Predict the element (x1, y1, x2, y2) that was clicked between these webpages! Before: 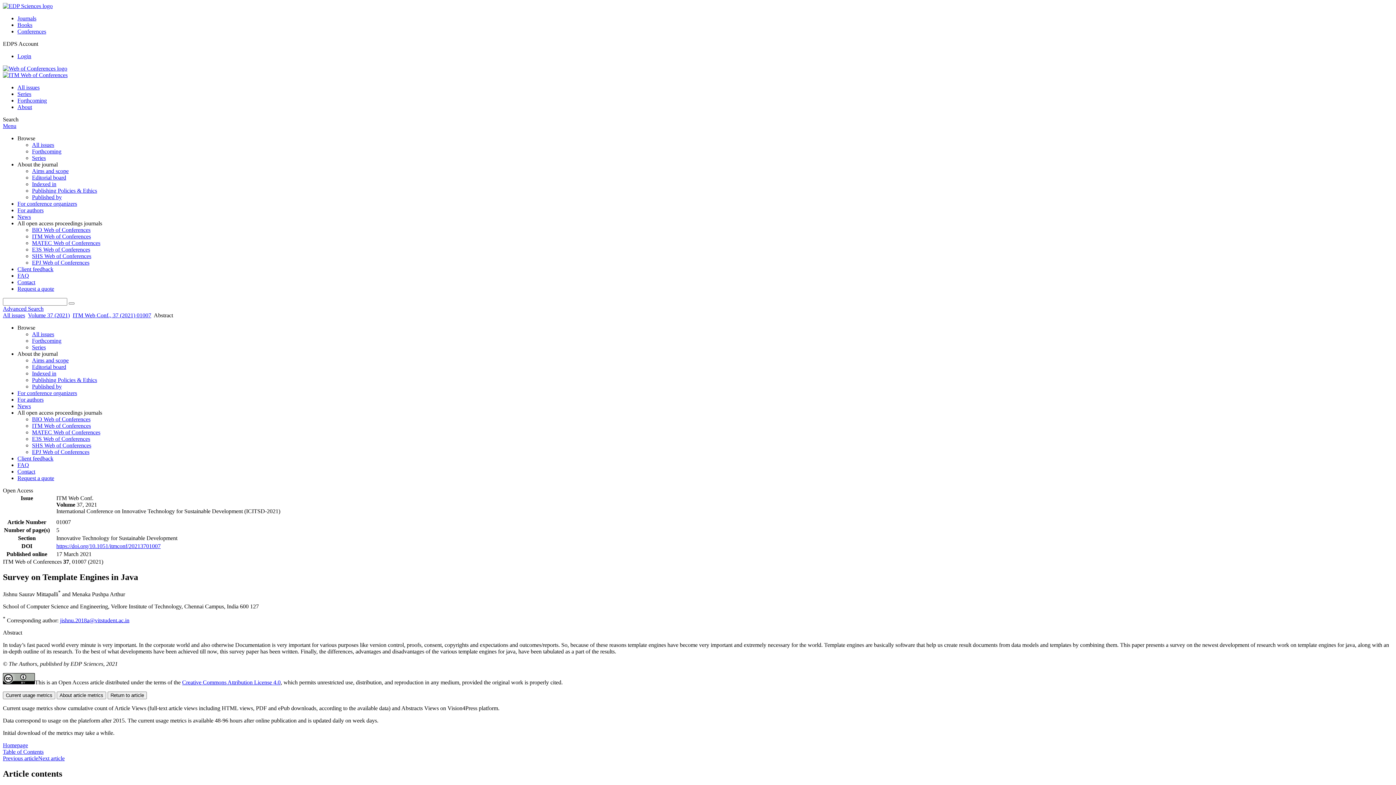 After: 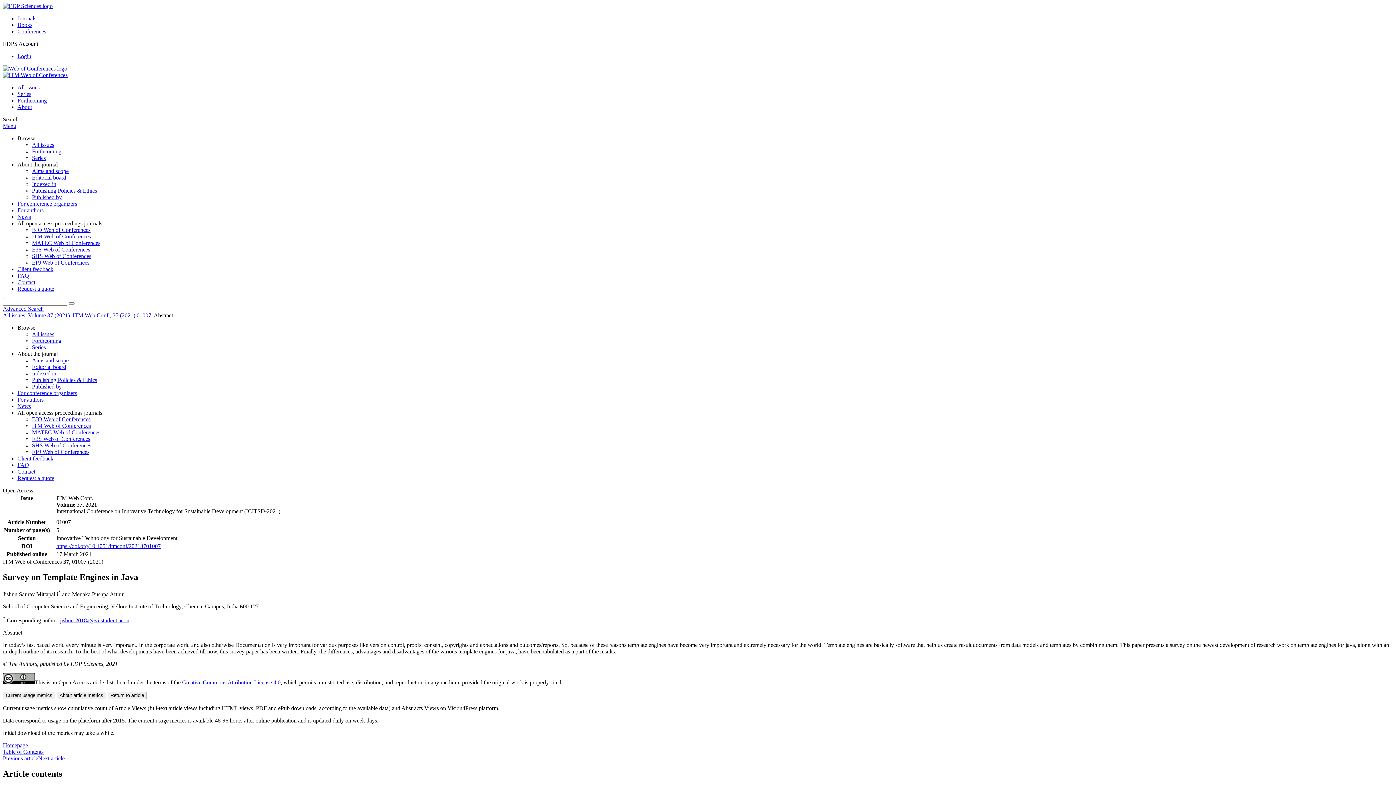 Action: label: FAQ bbox: (17, 272, 29, 278)